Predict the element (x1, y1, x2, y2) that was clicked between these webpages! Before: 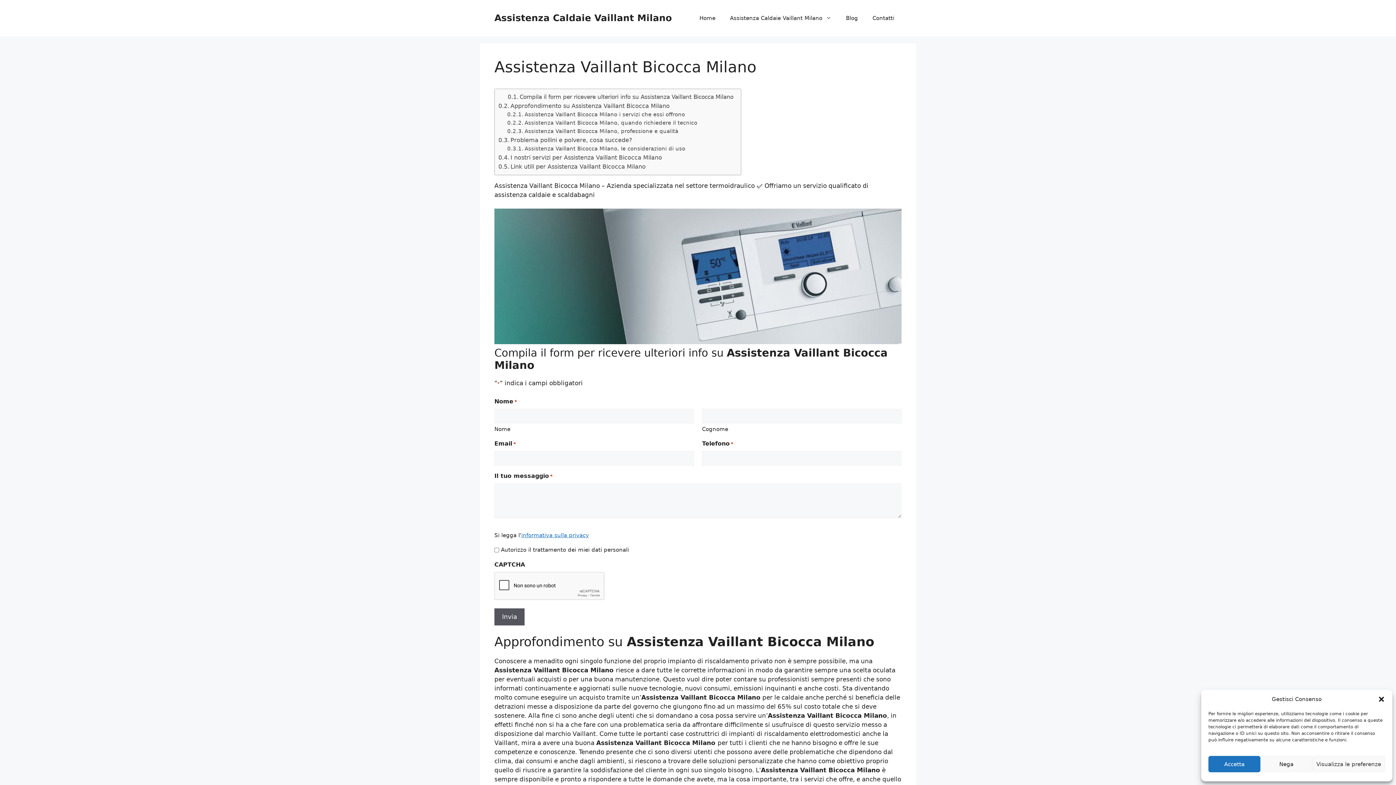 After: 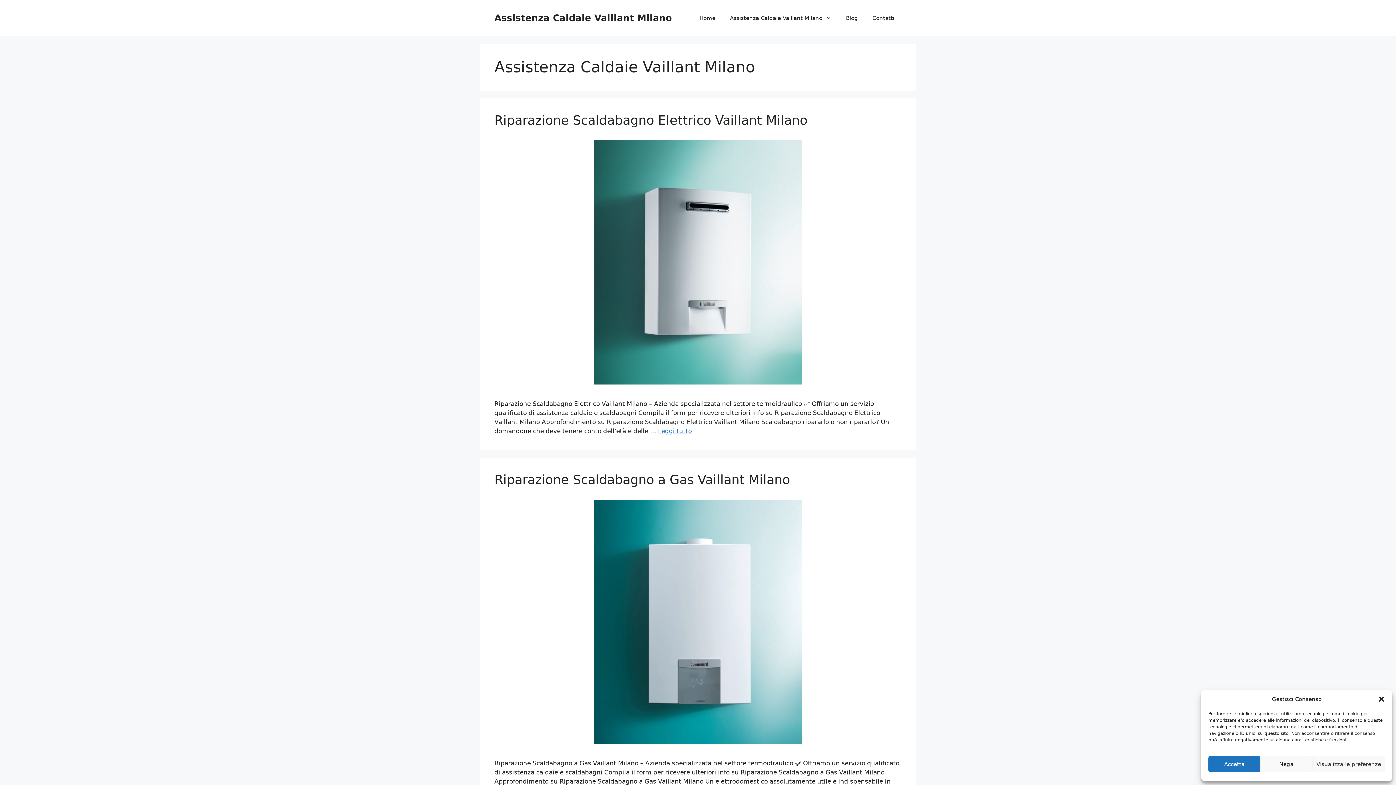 Action: bbox: (722, 7, 838, 29) label: Assistenza Caldaie Vaillant Milano